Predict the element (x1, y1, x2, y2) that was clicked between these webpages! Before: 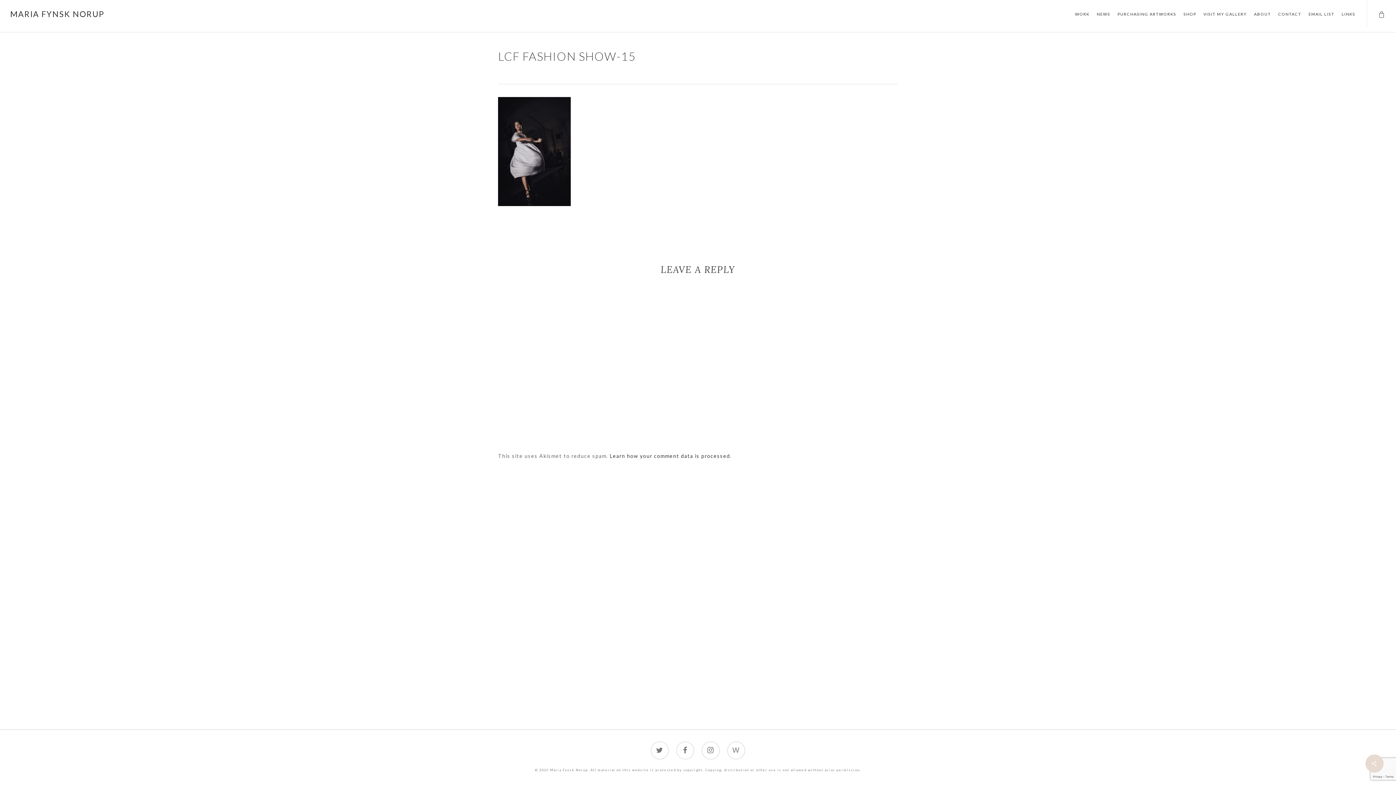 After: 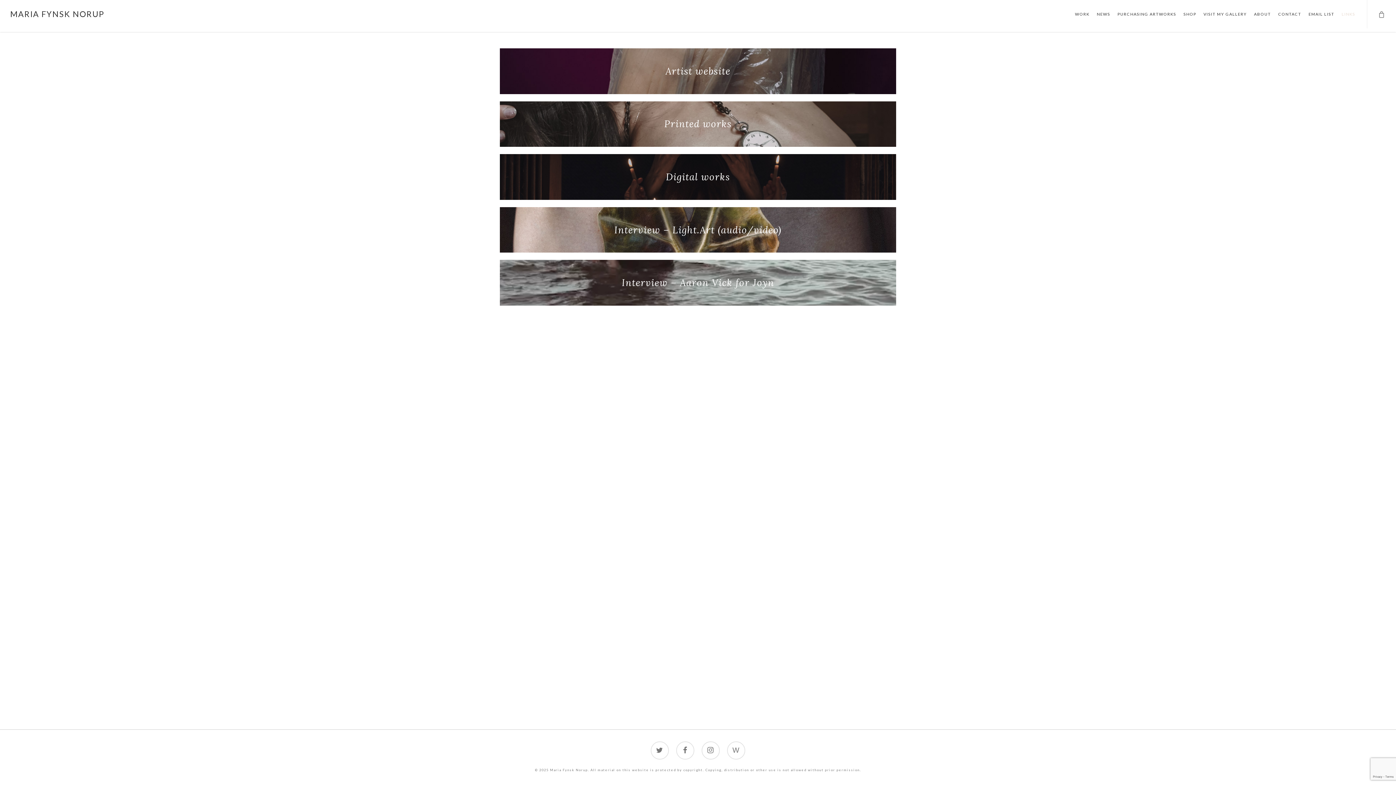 Action: bbox: (1338, 10, 1359, 17) label: LINKS